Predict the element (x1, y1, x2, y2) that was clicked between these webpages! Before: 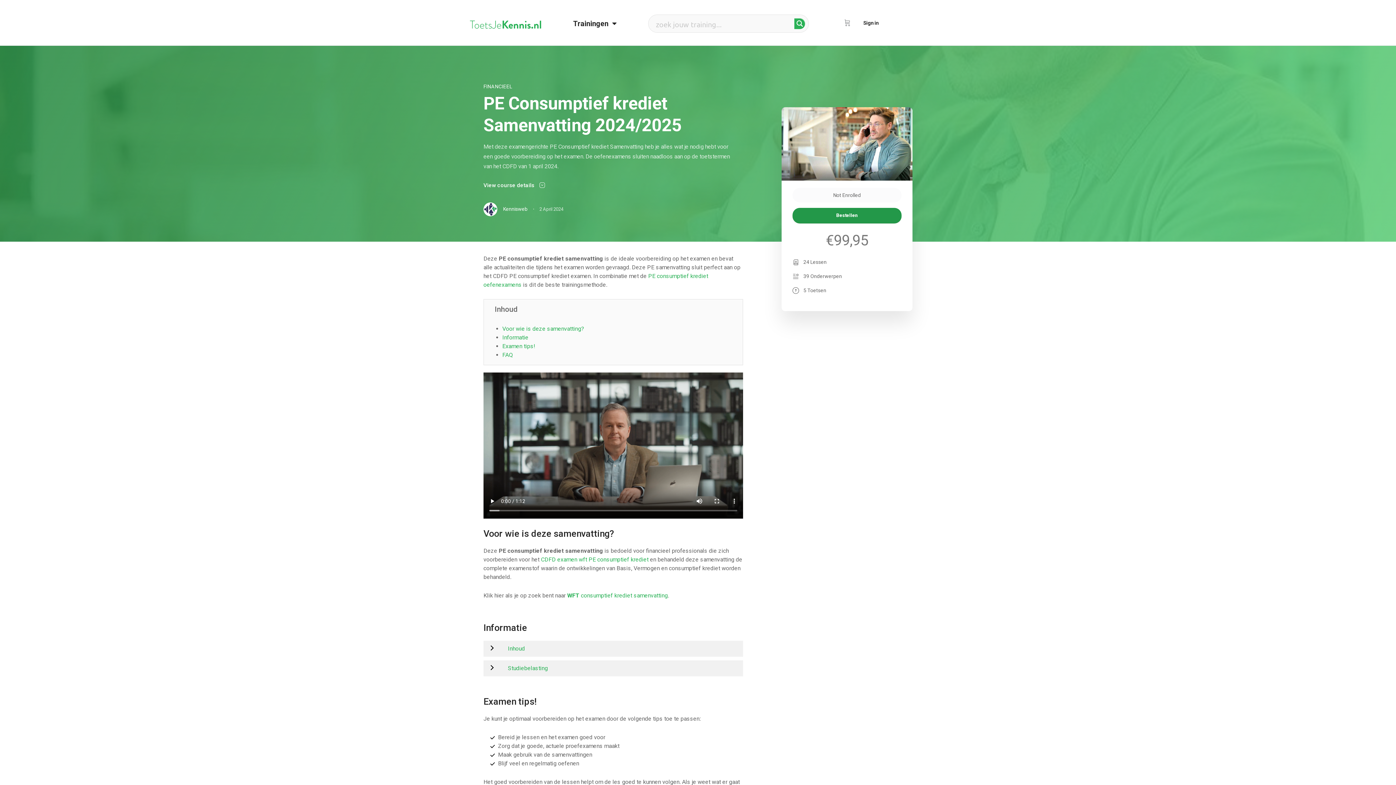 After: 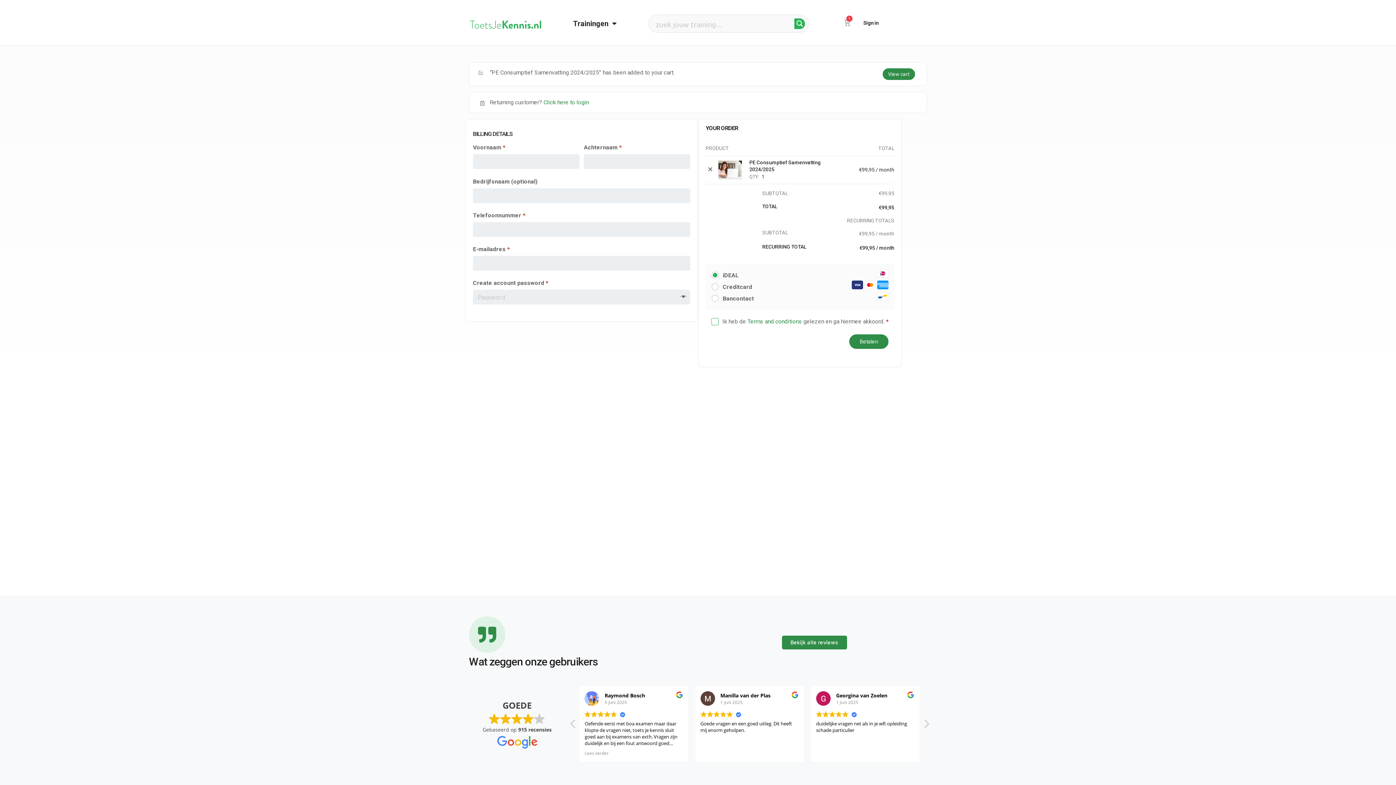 Action: bbox: (792, 208, 901, 223) label: Bestellen